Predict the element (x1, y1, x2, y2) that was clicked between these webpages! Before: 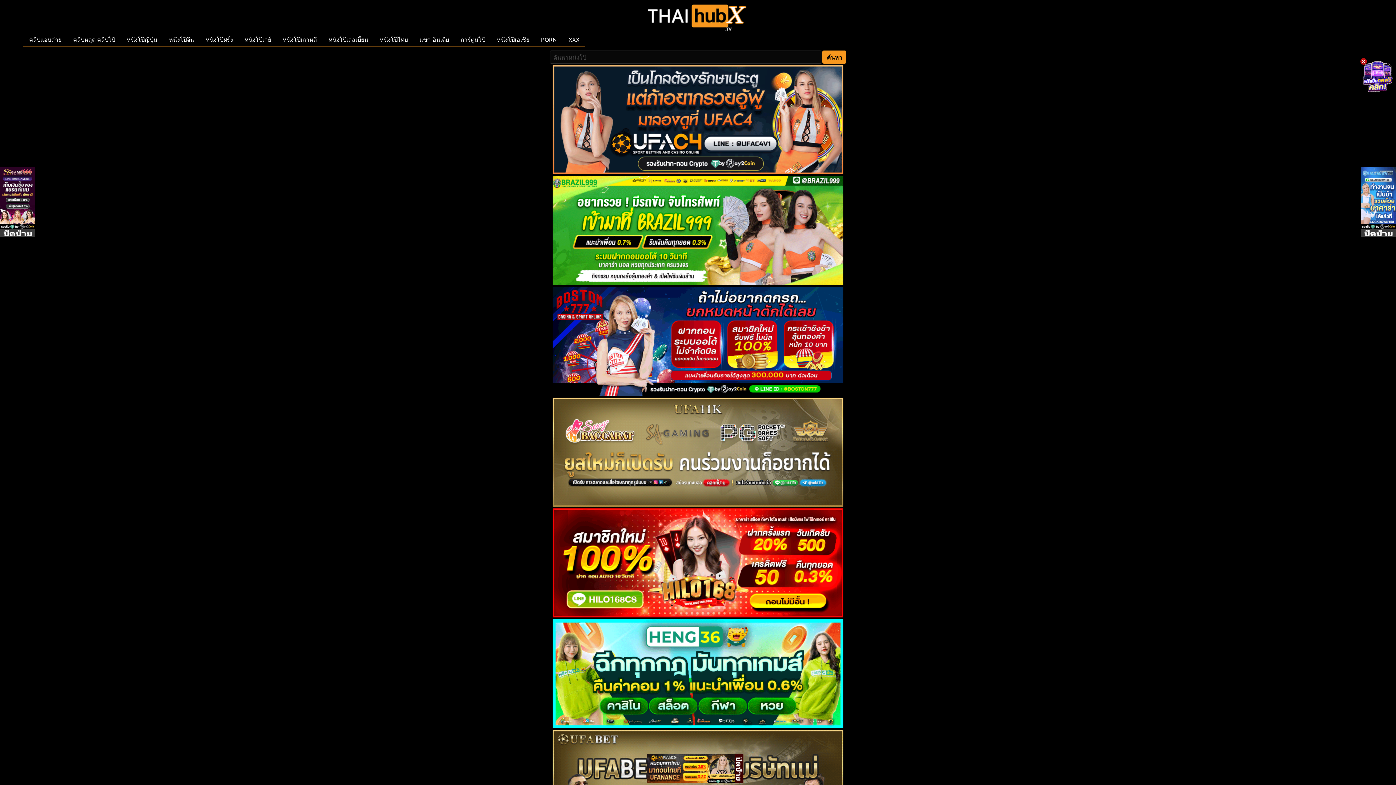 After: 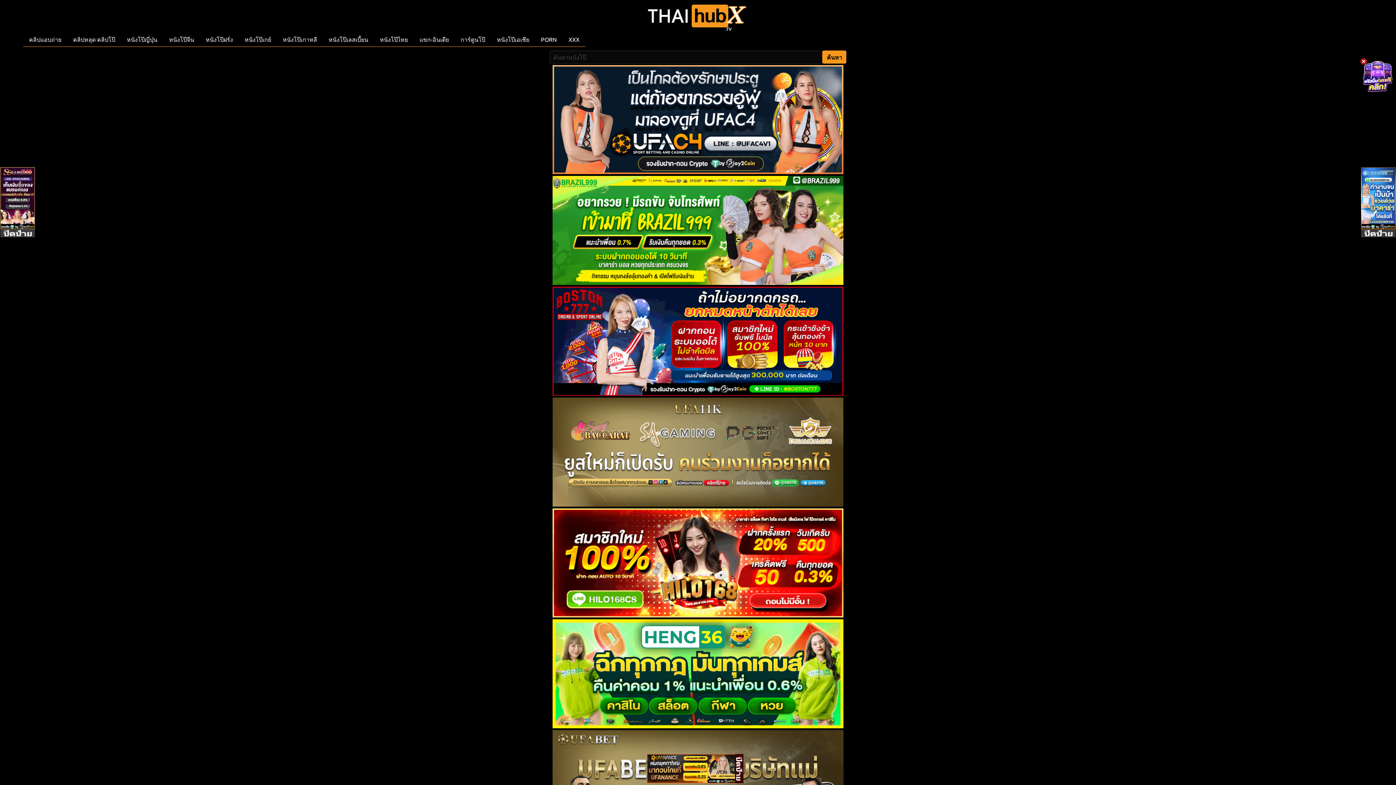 Action: bbox: (1360, 86, 1395, 93)